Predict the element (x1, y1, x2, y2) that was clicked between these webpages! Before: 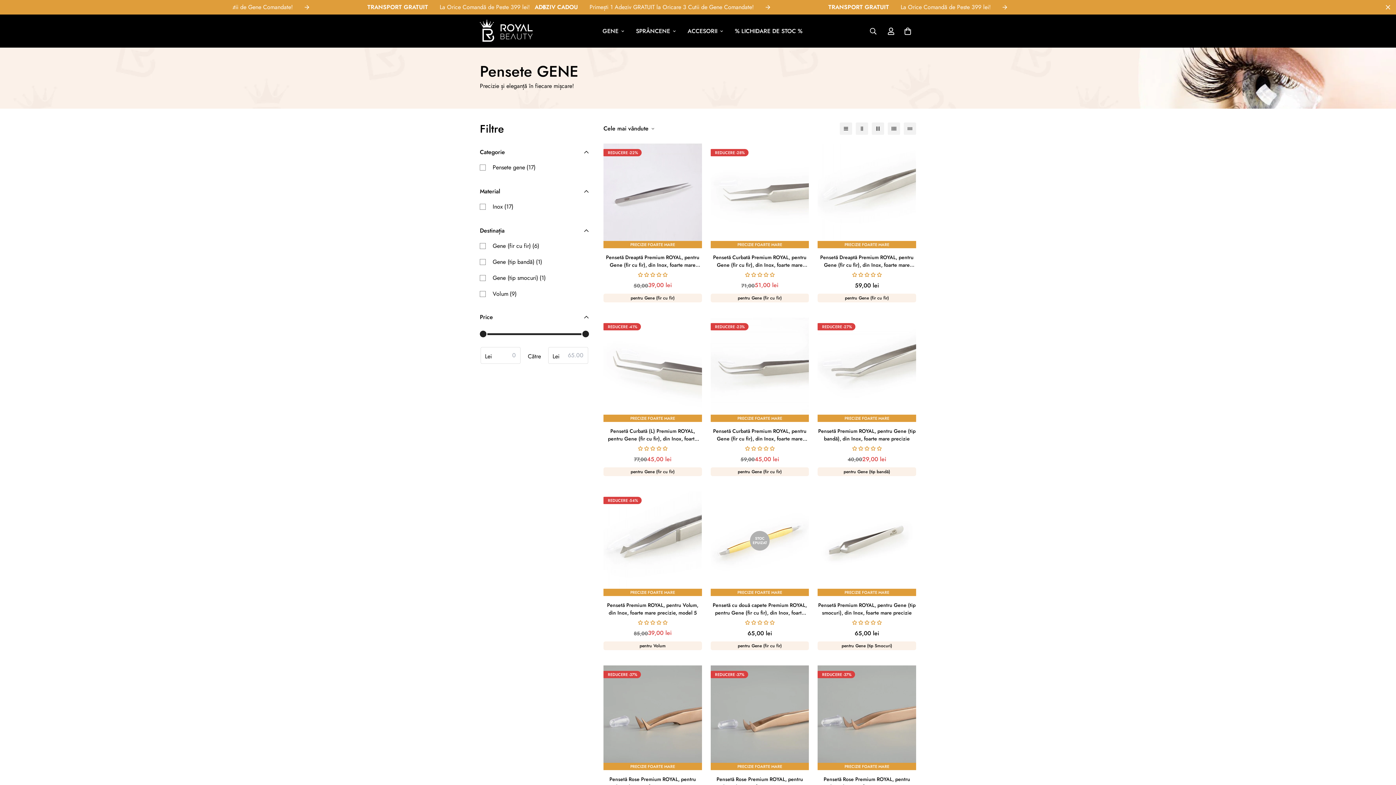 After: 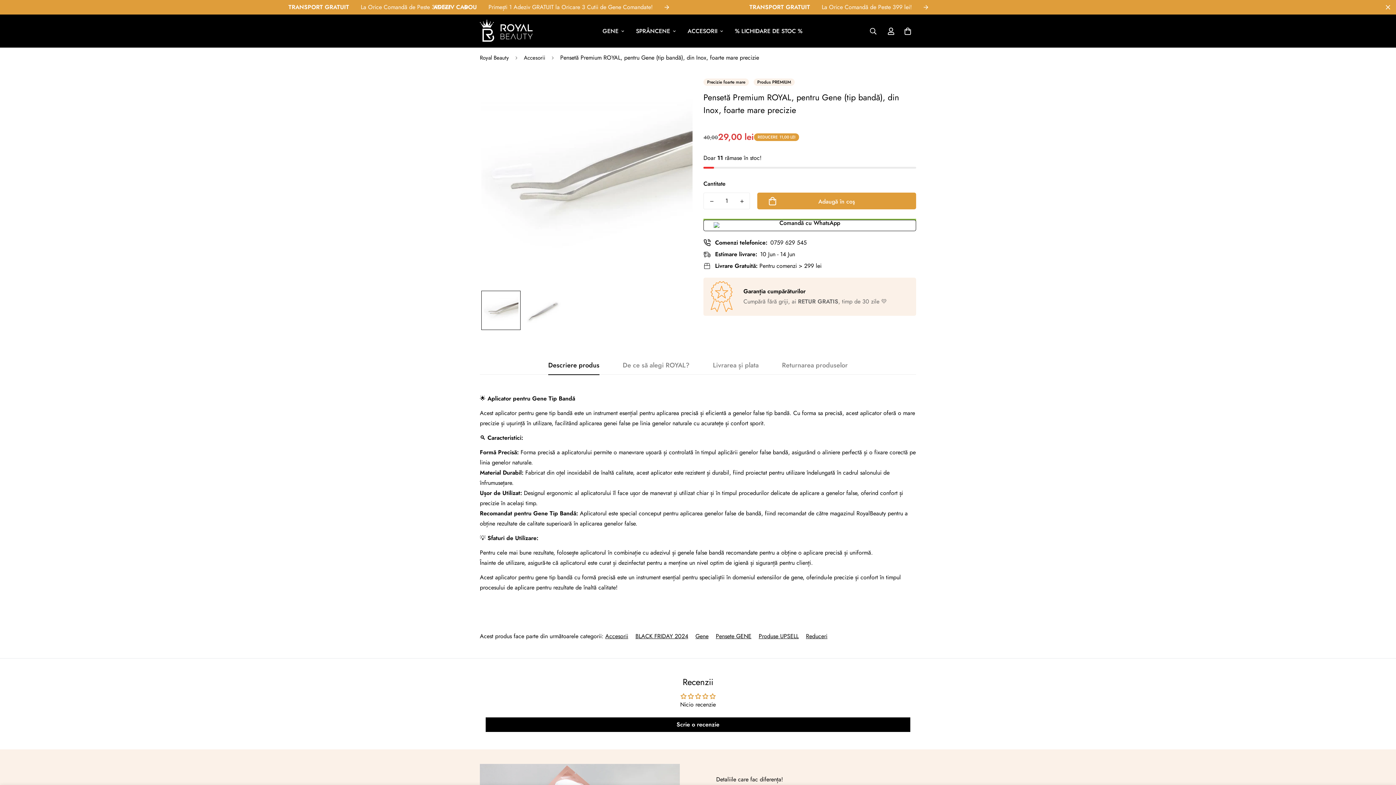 Action: bbox: (817, 427, 916, 443) label: Pensetă Premium ROYAL, pentru Gene (tip bandă), din Inox, foarte mare precizie